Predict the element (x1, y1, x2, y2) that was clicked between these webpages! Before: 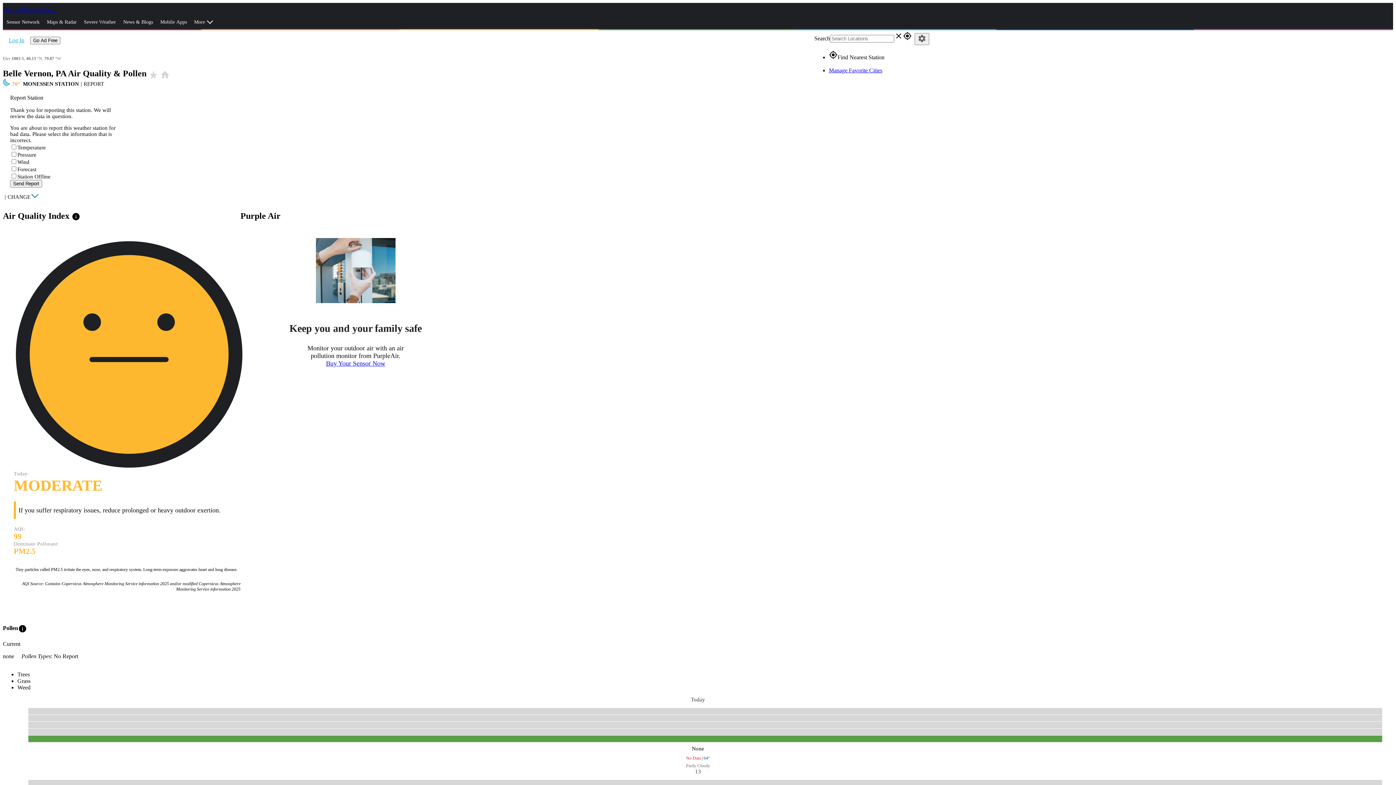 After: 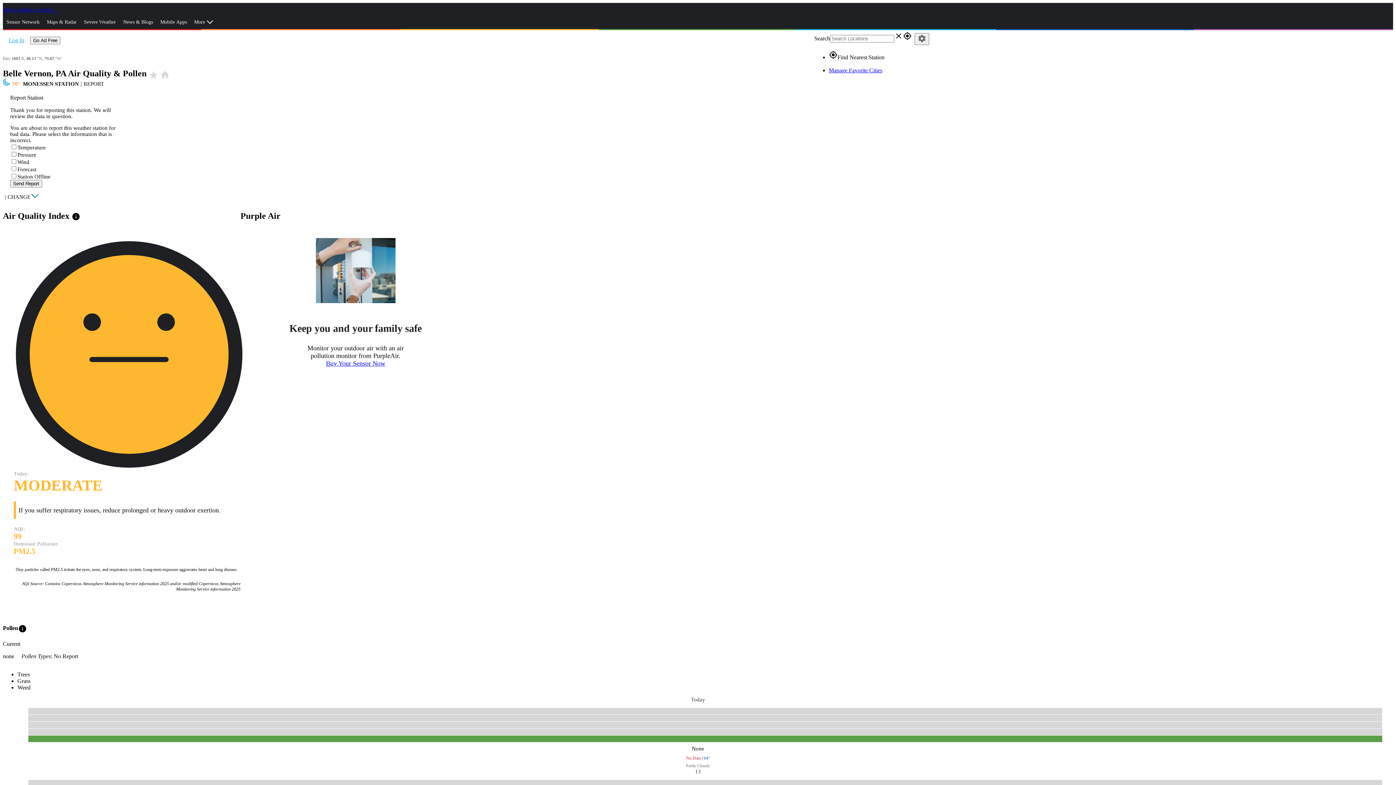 Action: bbox: (12, 81, 78, 86) label: 70  MONESSEN STATION